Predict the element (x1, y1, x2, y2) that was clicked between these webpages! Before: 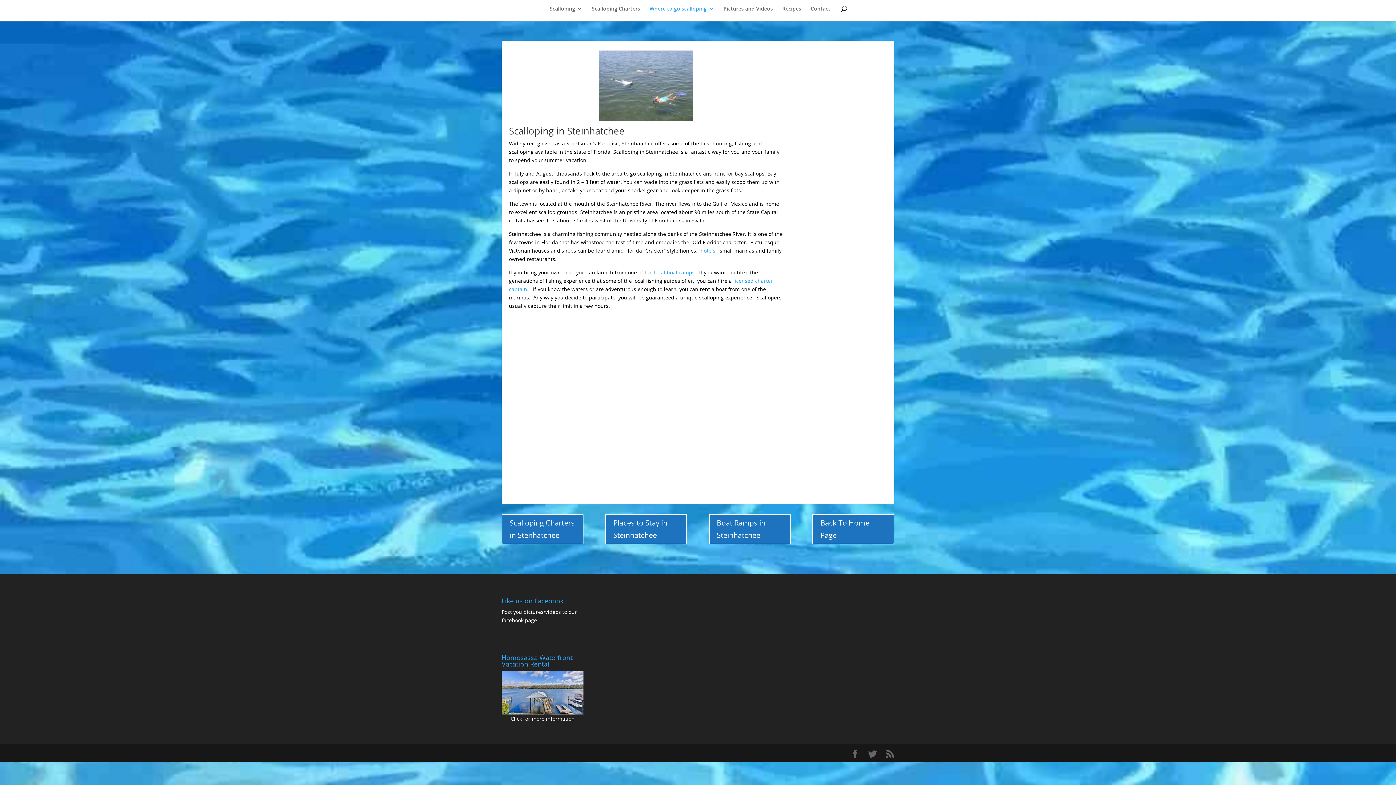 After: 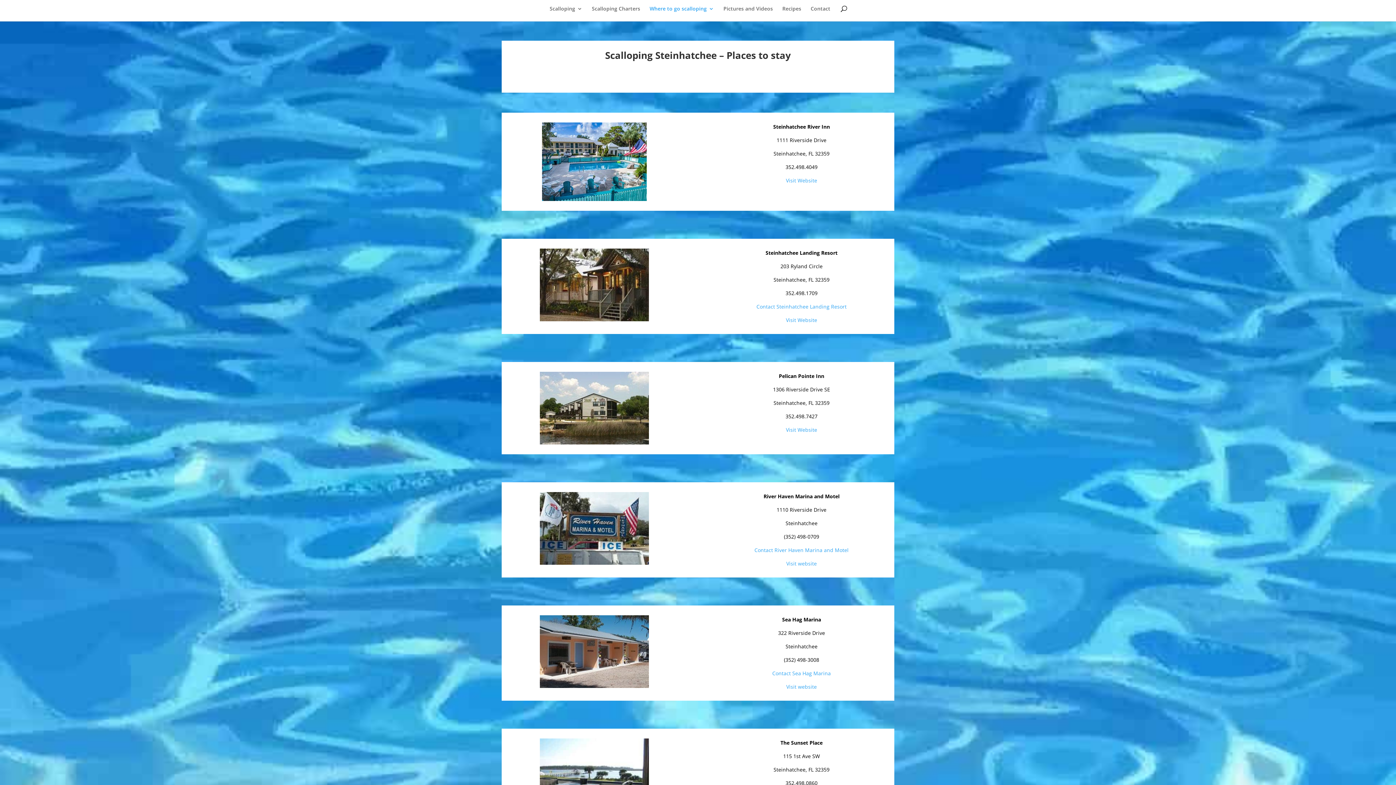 Action: label: hotels bbox: (700, 247, 715, 254)